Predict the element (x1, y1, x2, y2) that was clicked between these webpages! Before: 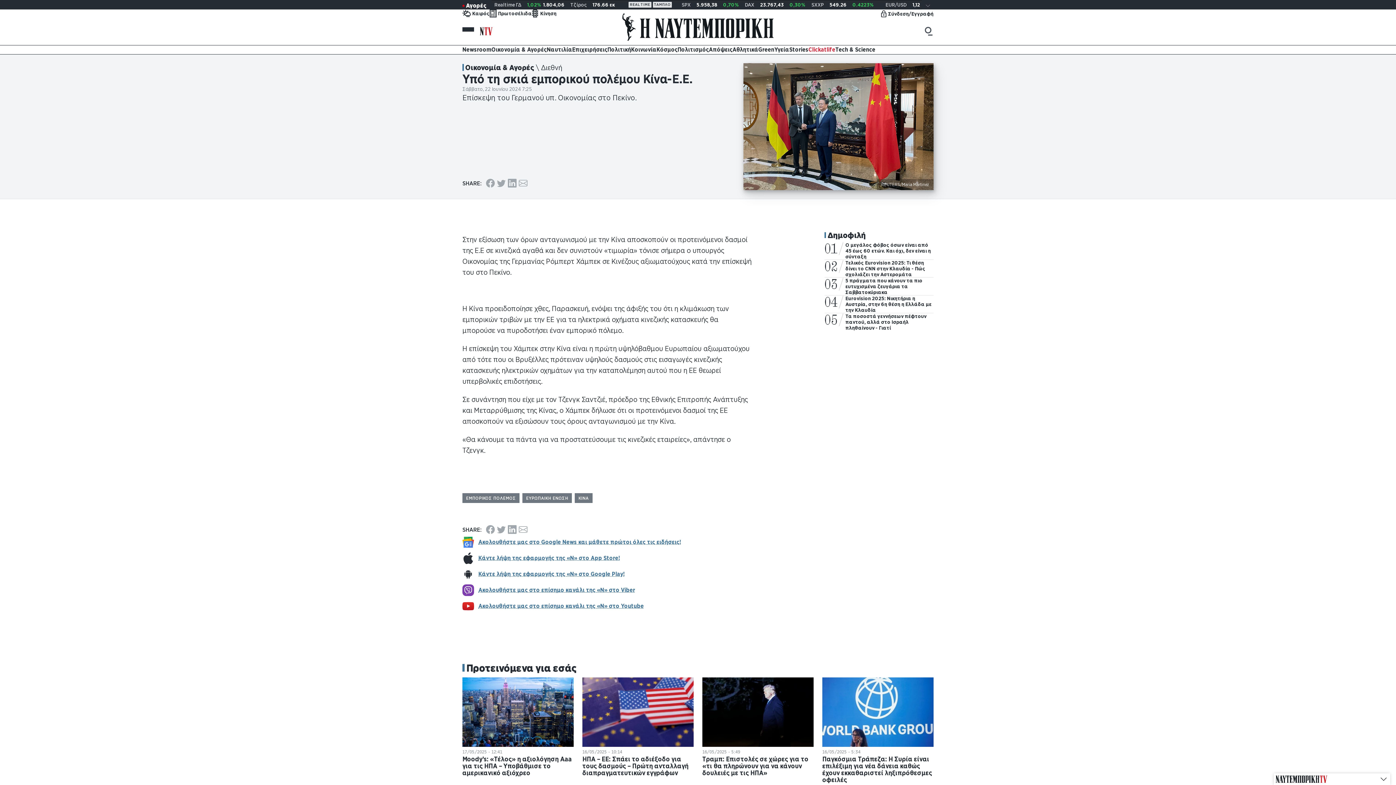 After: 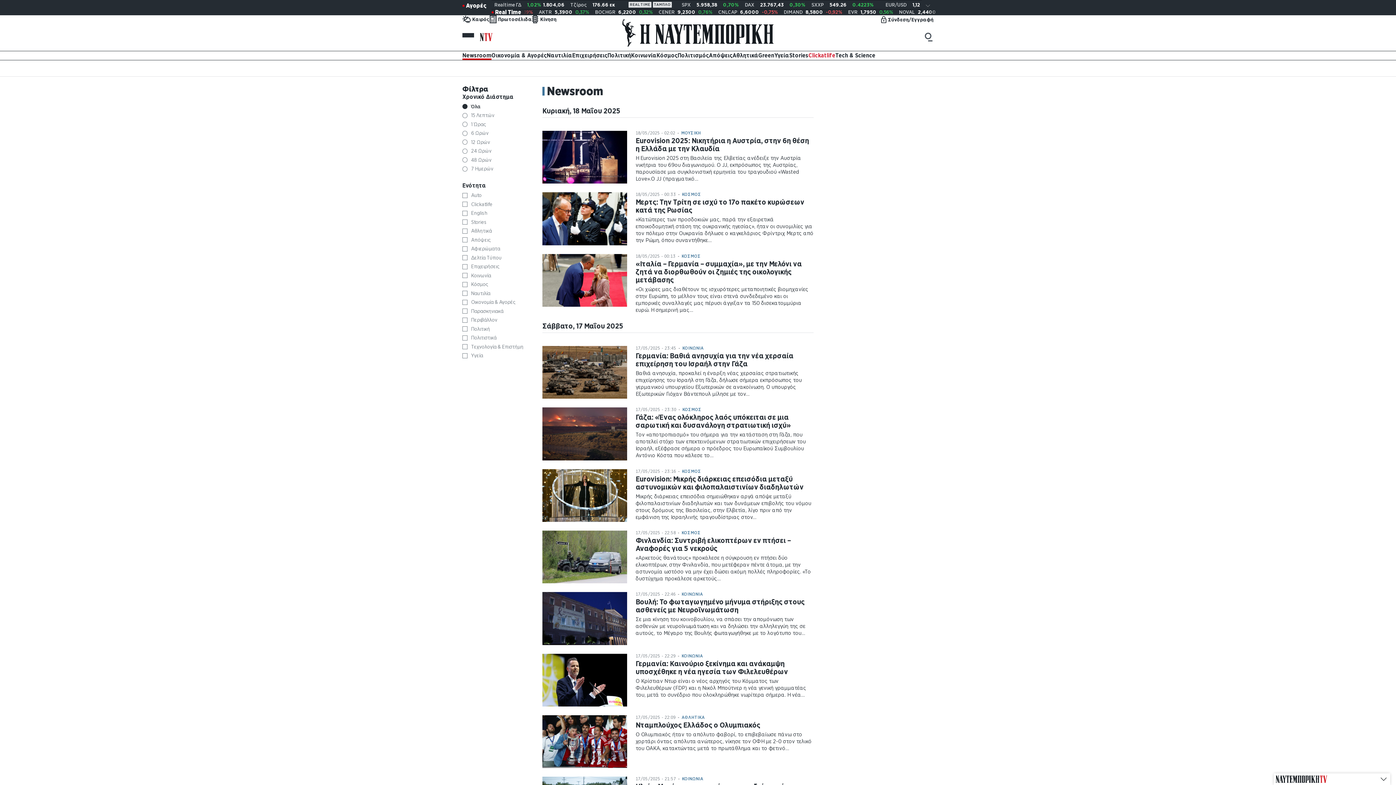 Action: label: Newsroom bbox: (462, 45, 491, 54)